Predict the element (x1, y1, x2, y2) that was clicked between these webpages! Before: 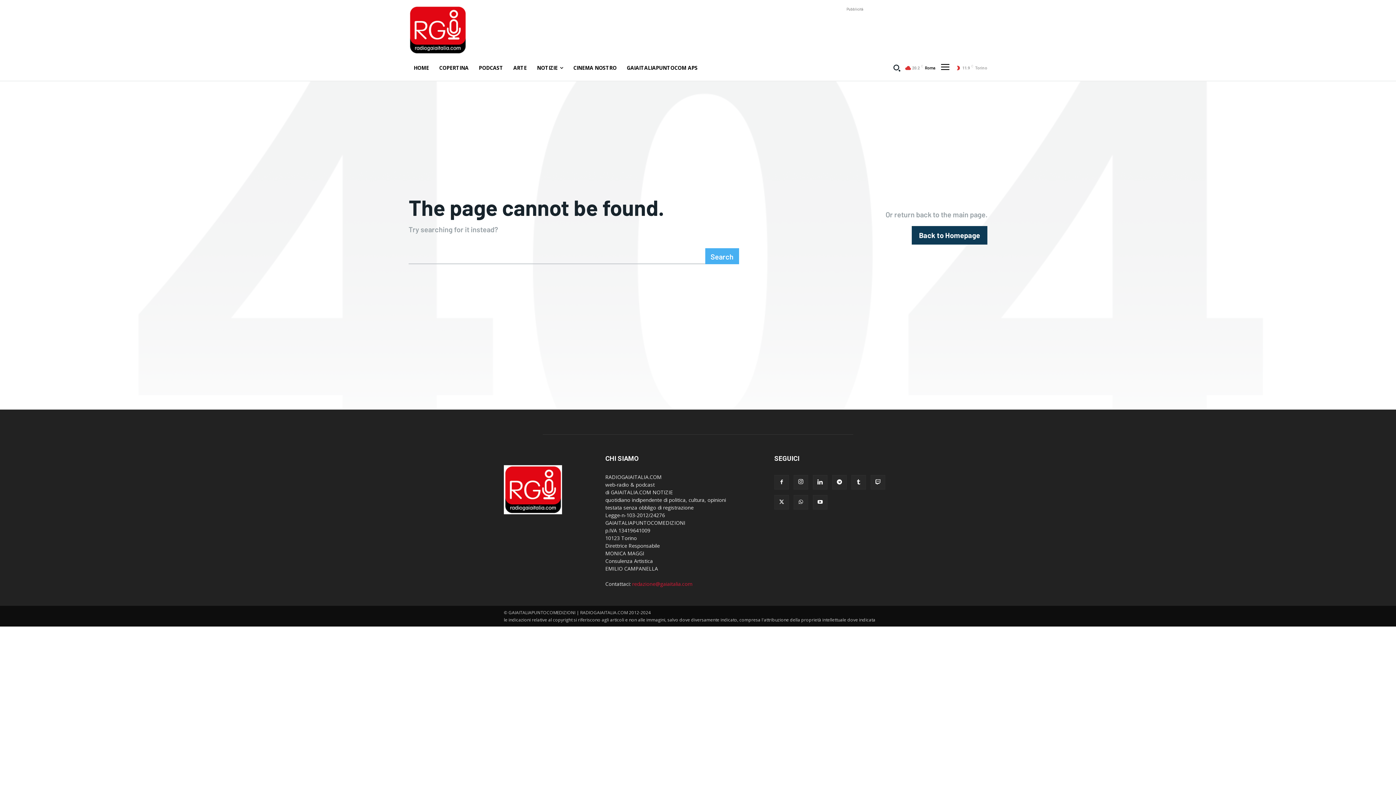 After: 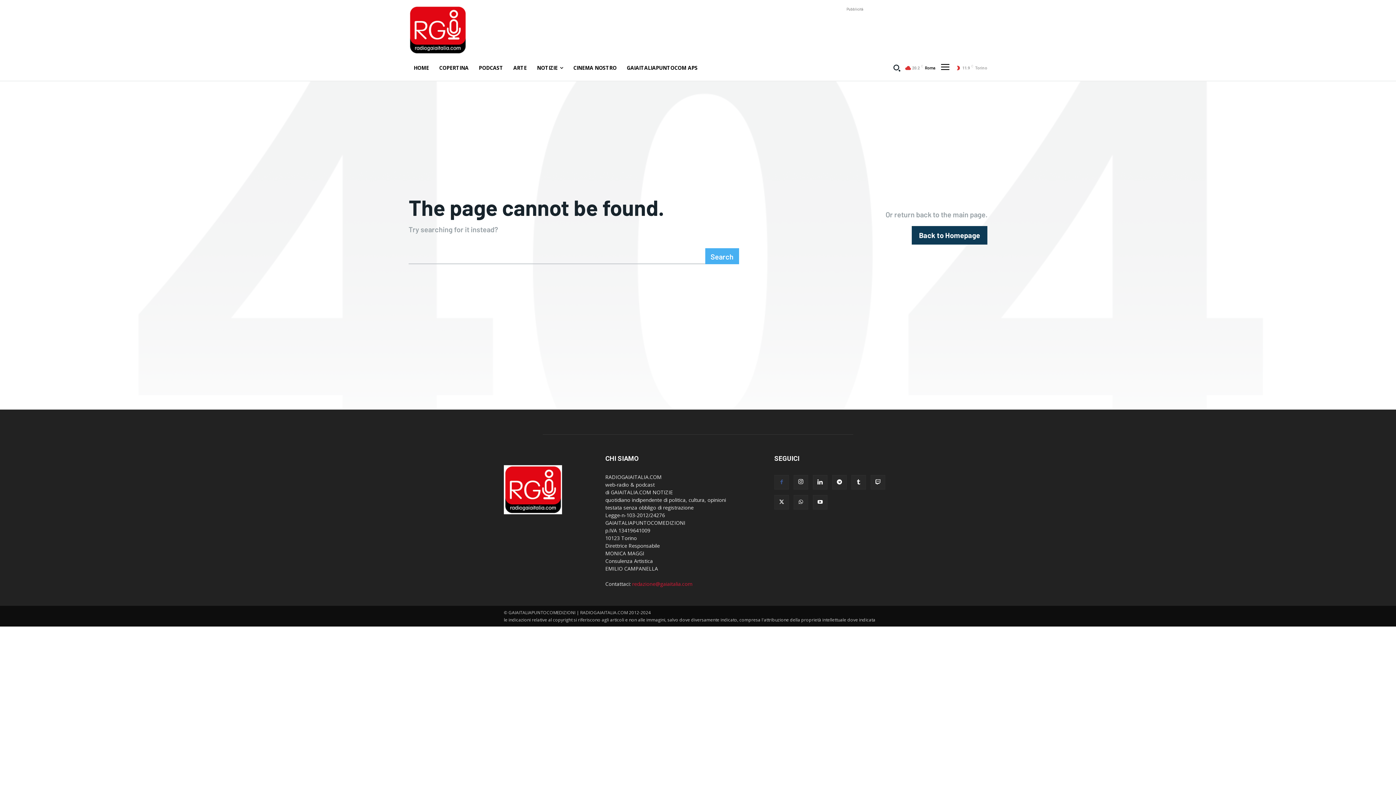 Action: bbox: (774, 475, 789, 489)